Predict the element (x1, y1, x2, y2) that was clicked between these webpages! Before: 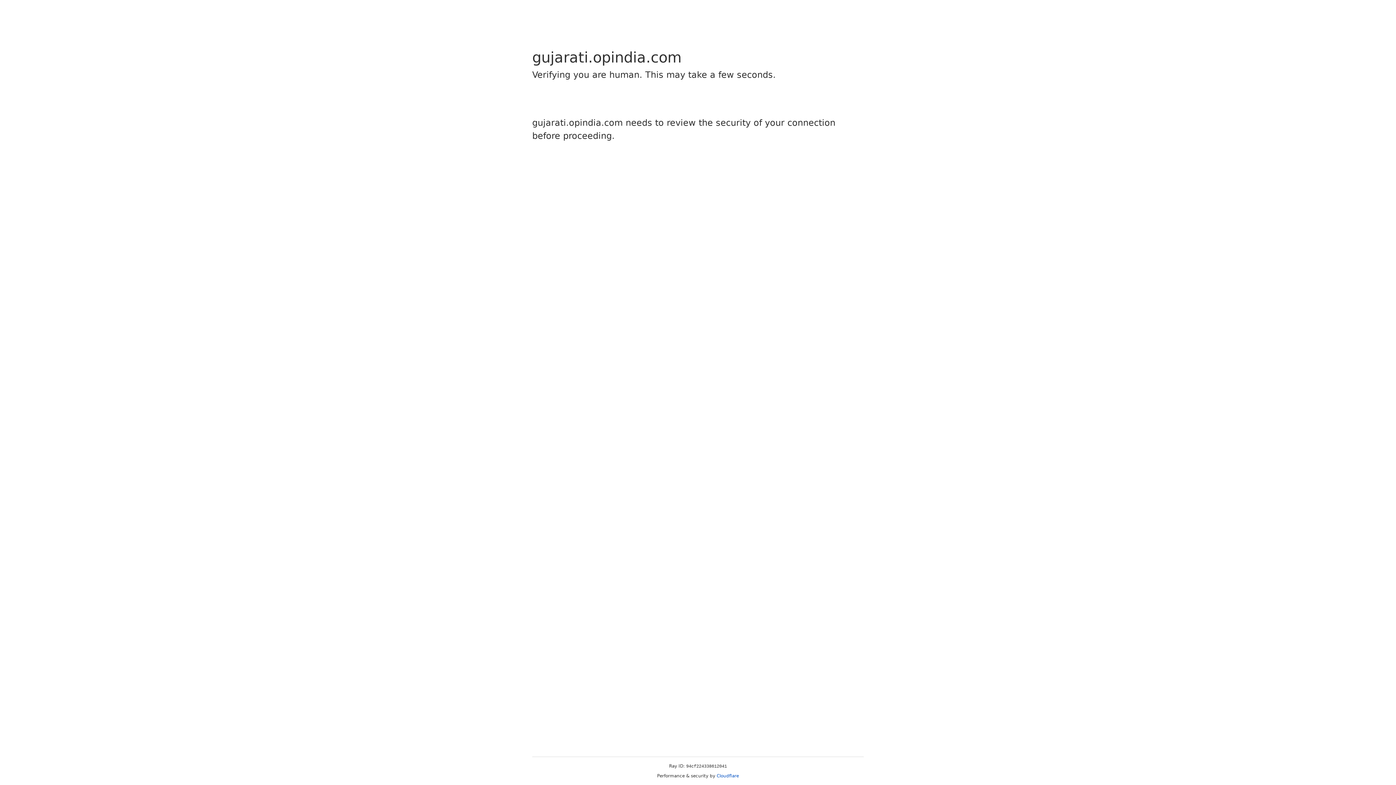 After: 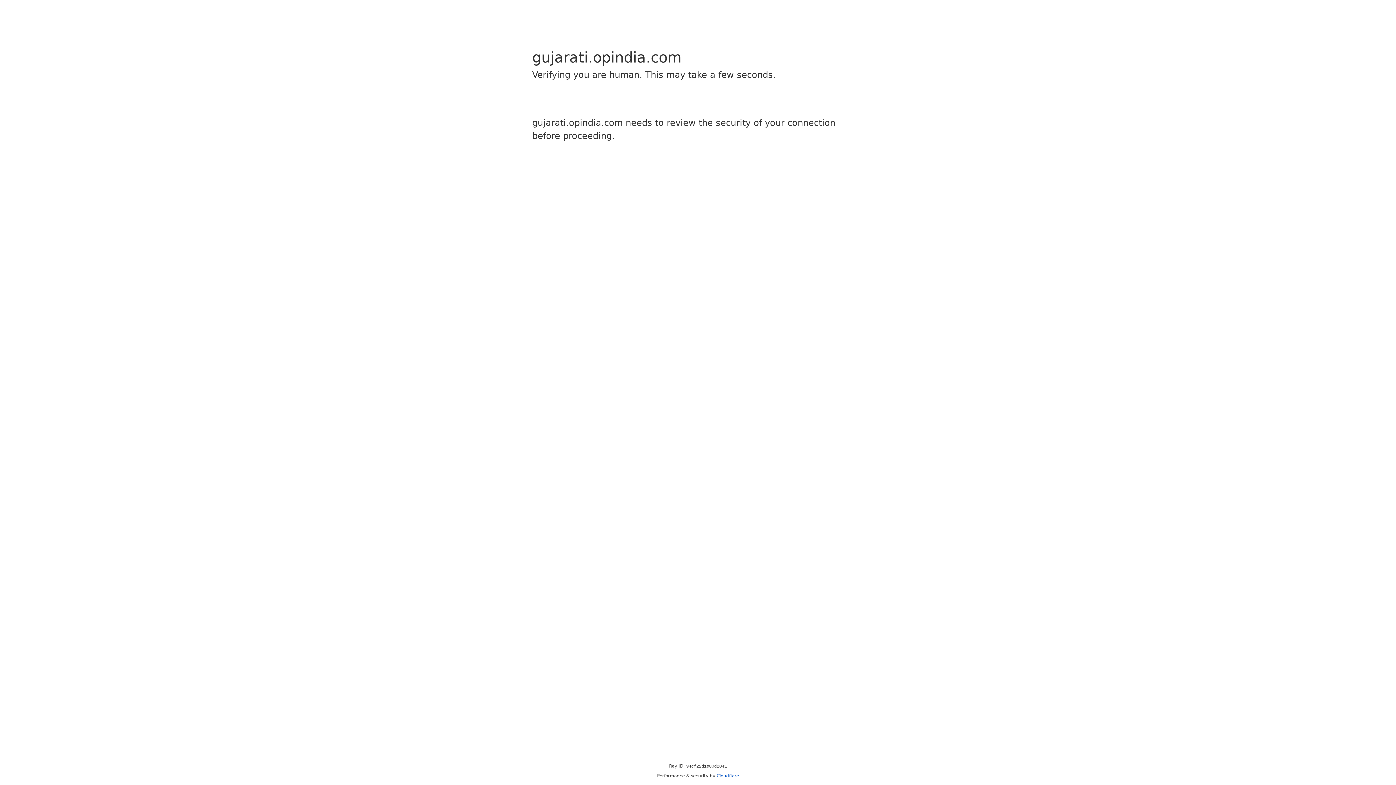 Action: bbox: (716, 773, 739, 778) label: Cloudflare